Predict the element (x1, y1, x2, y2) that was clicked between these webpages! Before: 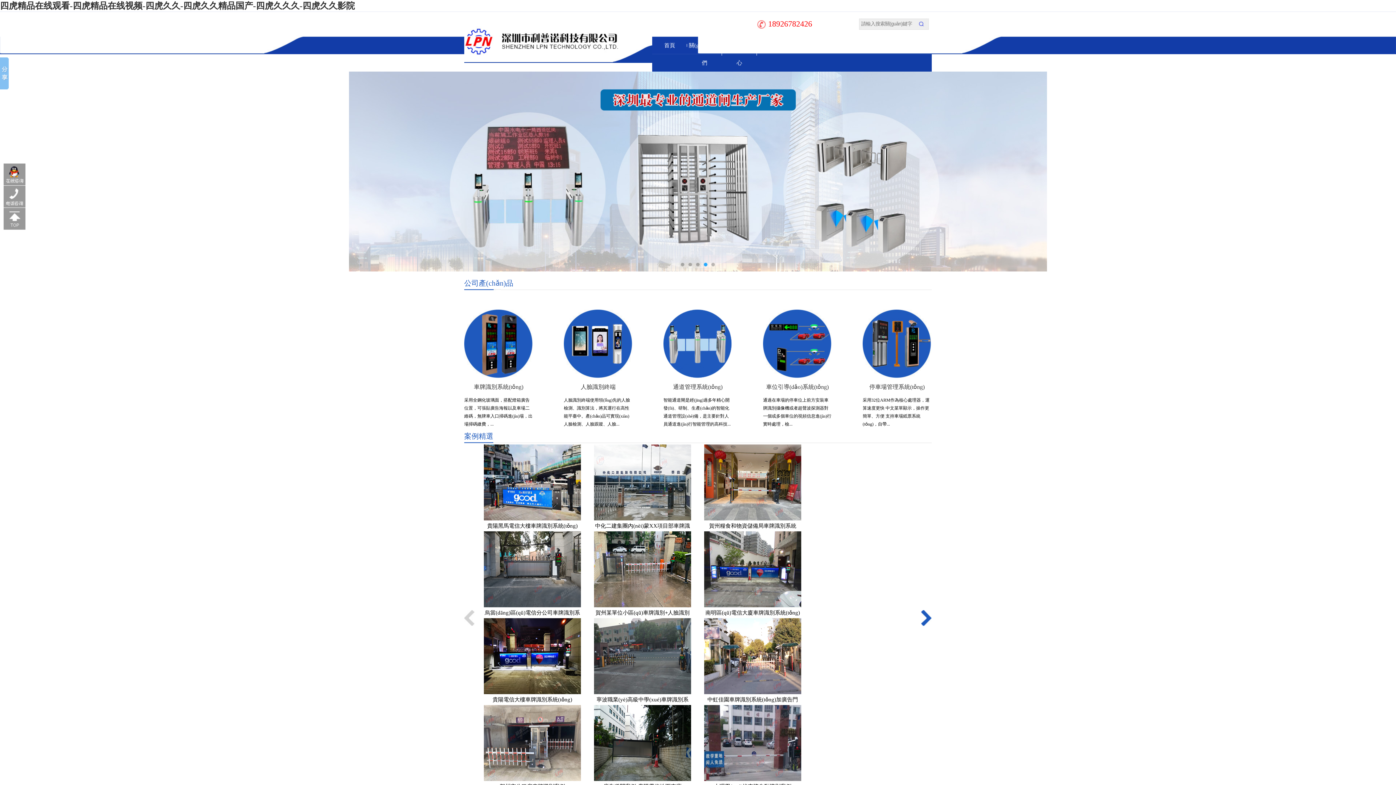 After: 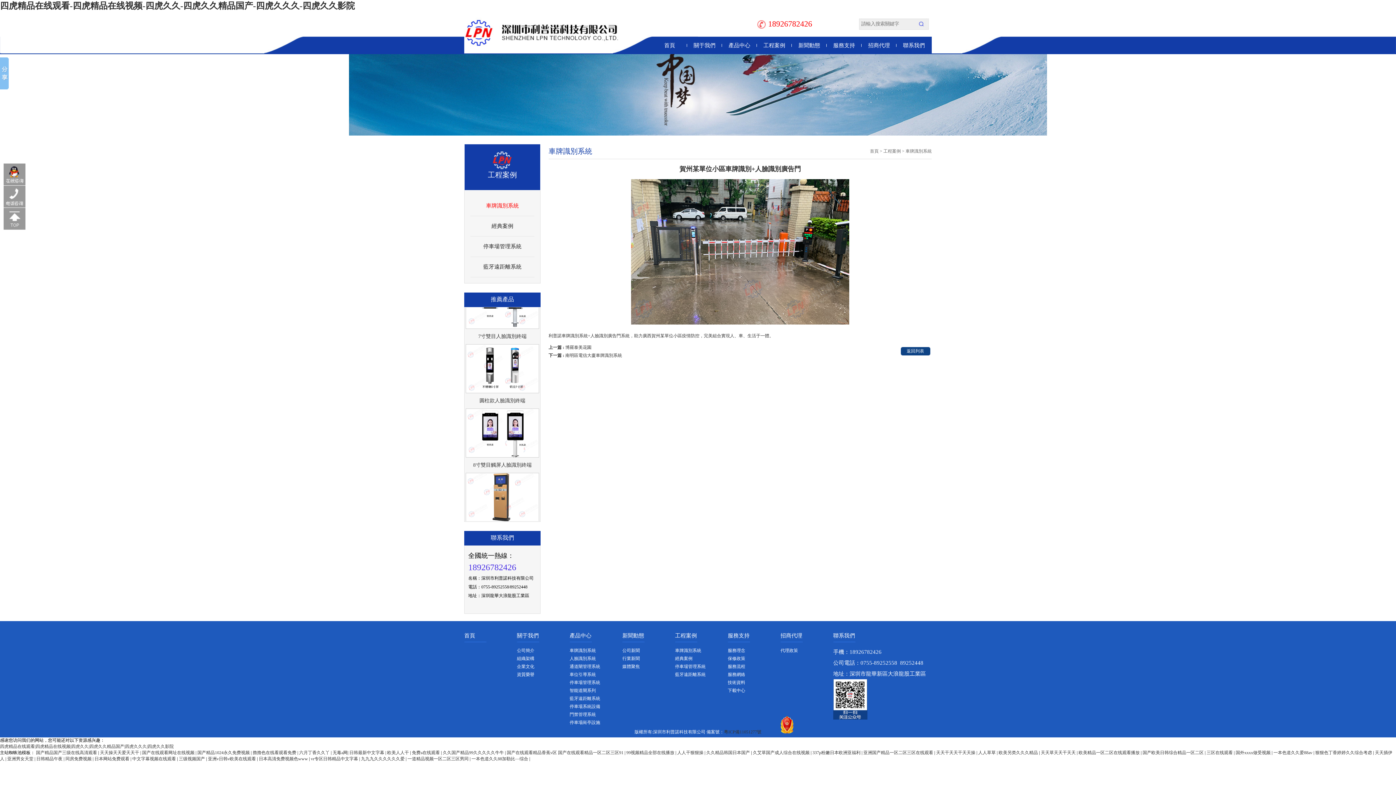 Action: bbox: (594, 603, 691, 608)